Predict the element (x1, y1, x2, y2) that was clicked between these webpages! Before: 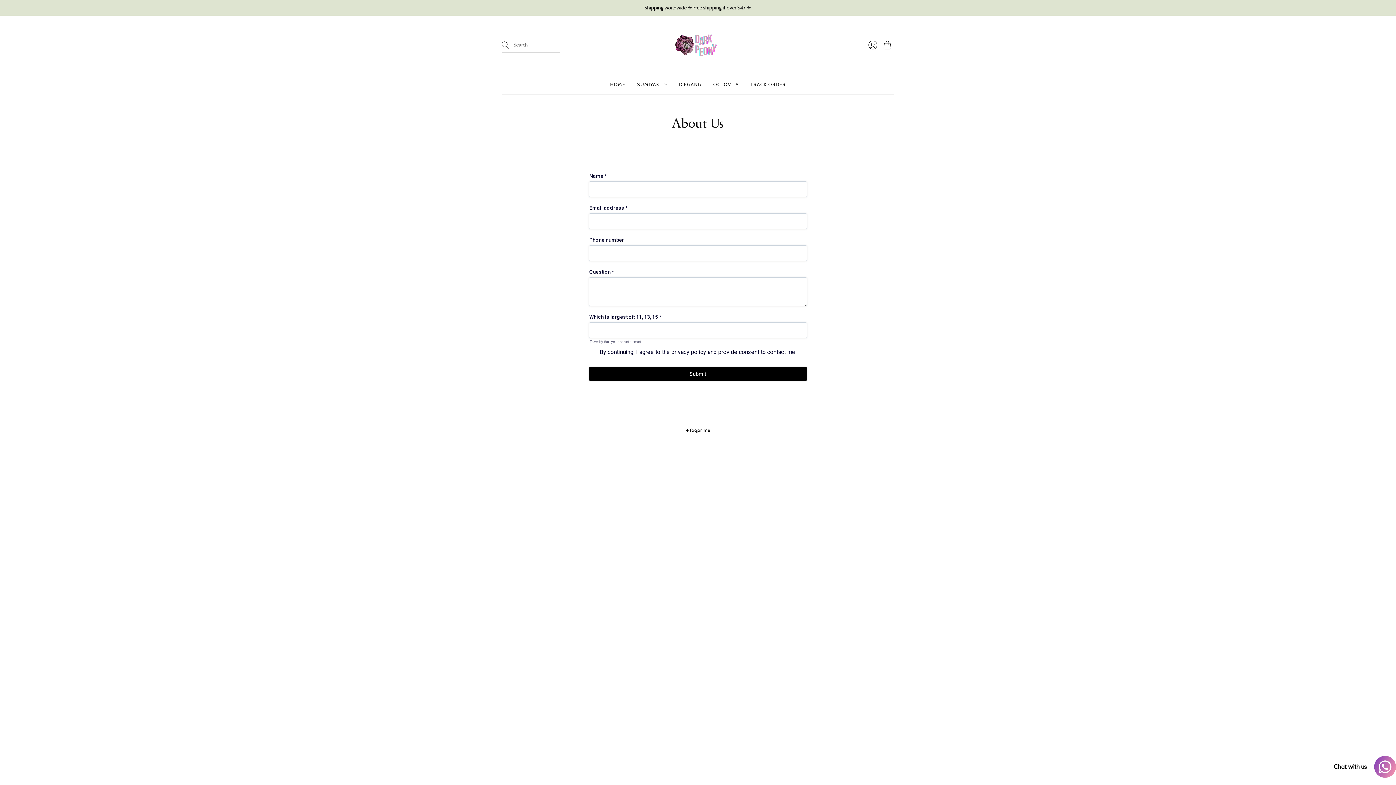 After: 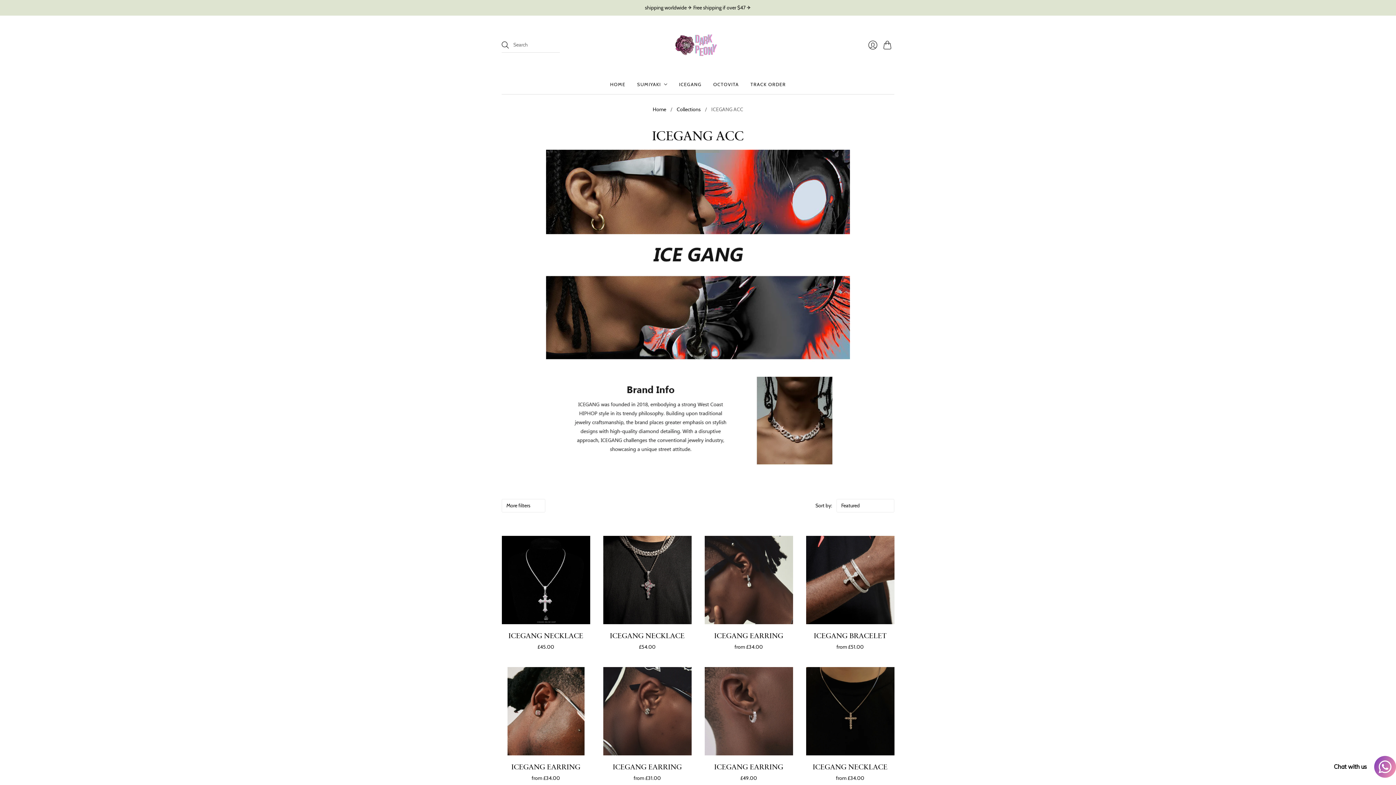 Action: label: ICEGANG bbox: (679, 77, 701, 90)